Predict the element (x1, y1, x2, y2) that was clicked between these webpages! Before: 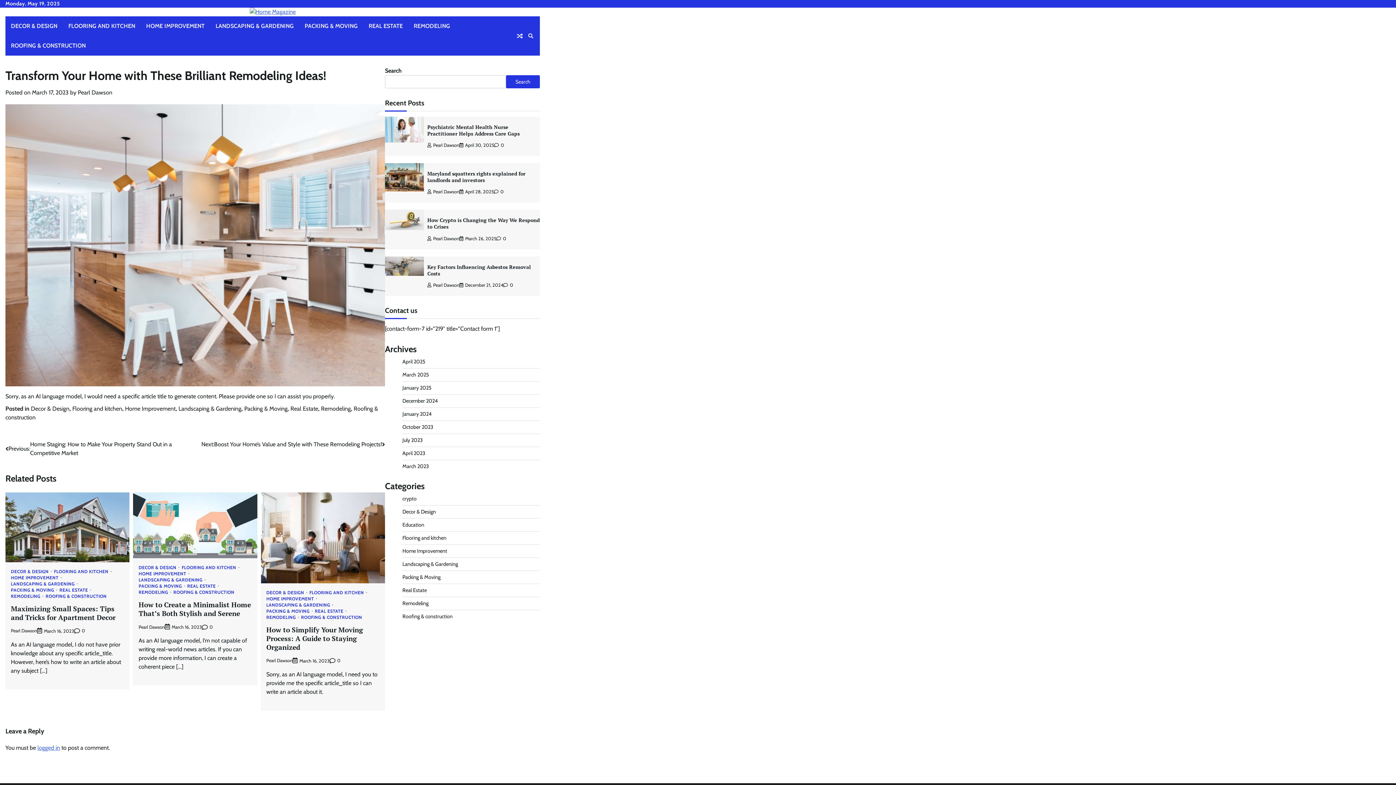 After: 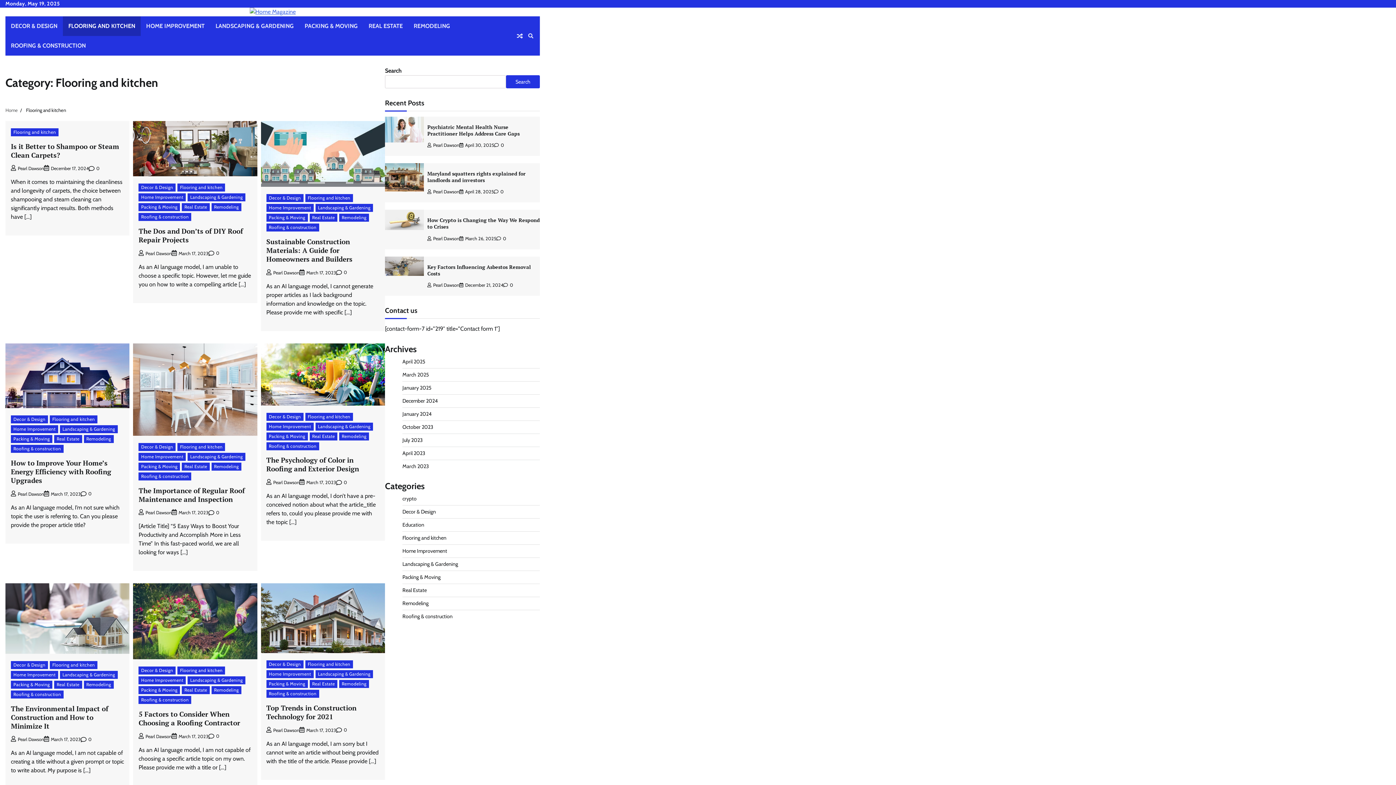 Action: label: FLOORING AND KITCHEN bbox: (62, 16, 140, 36)